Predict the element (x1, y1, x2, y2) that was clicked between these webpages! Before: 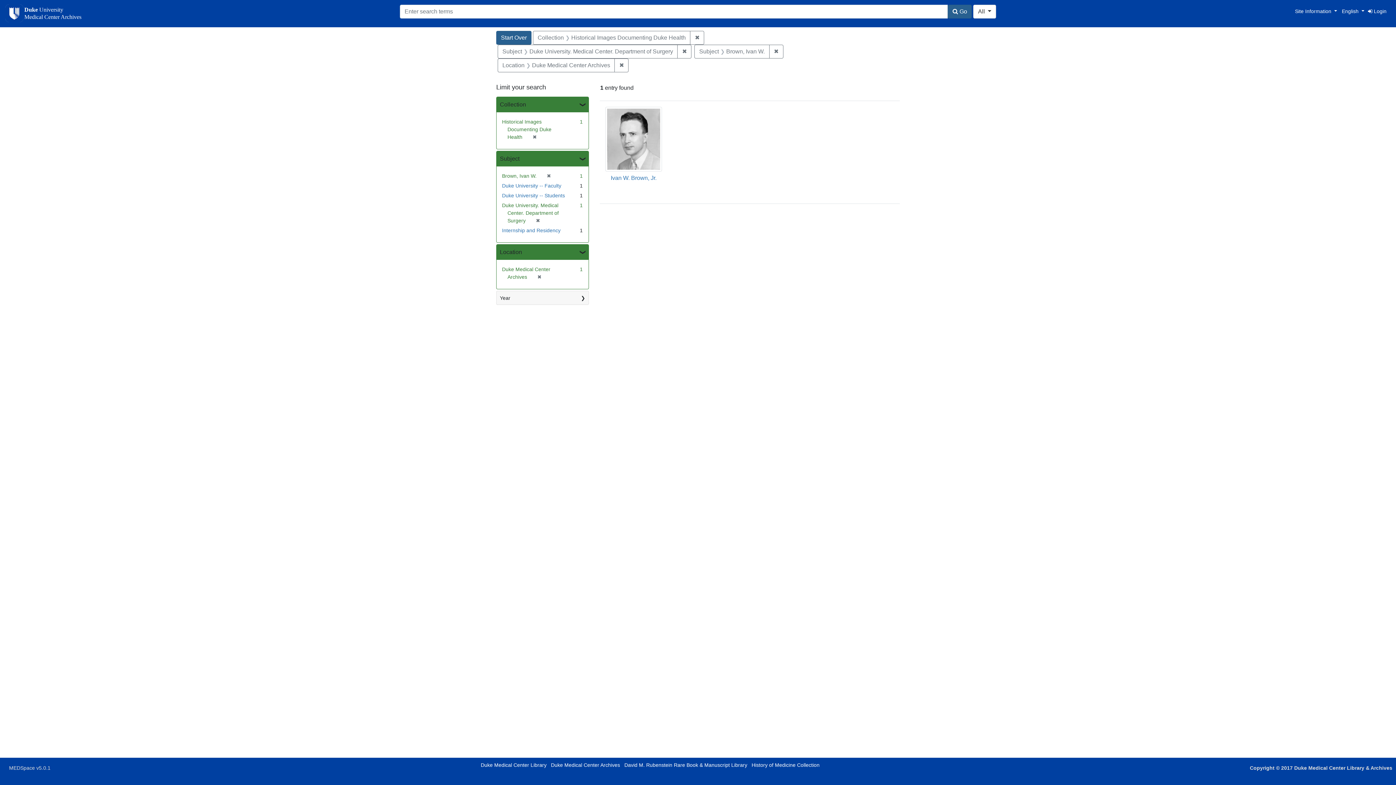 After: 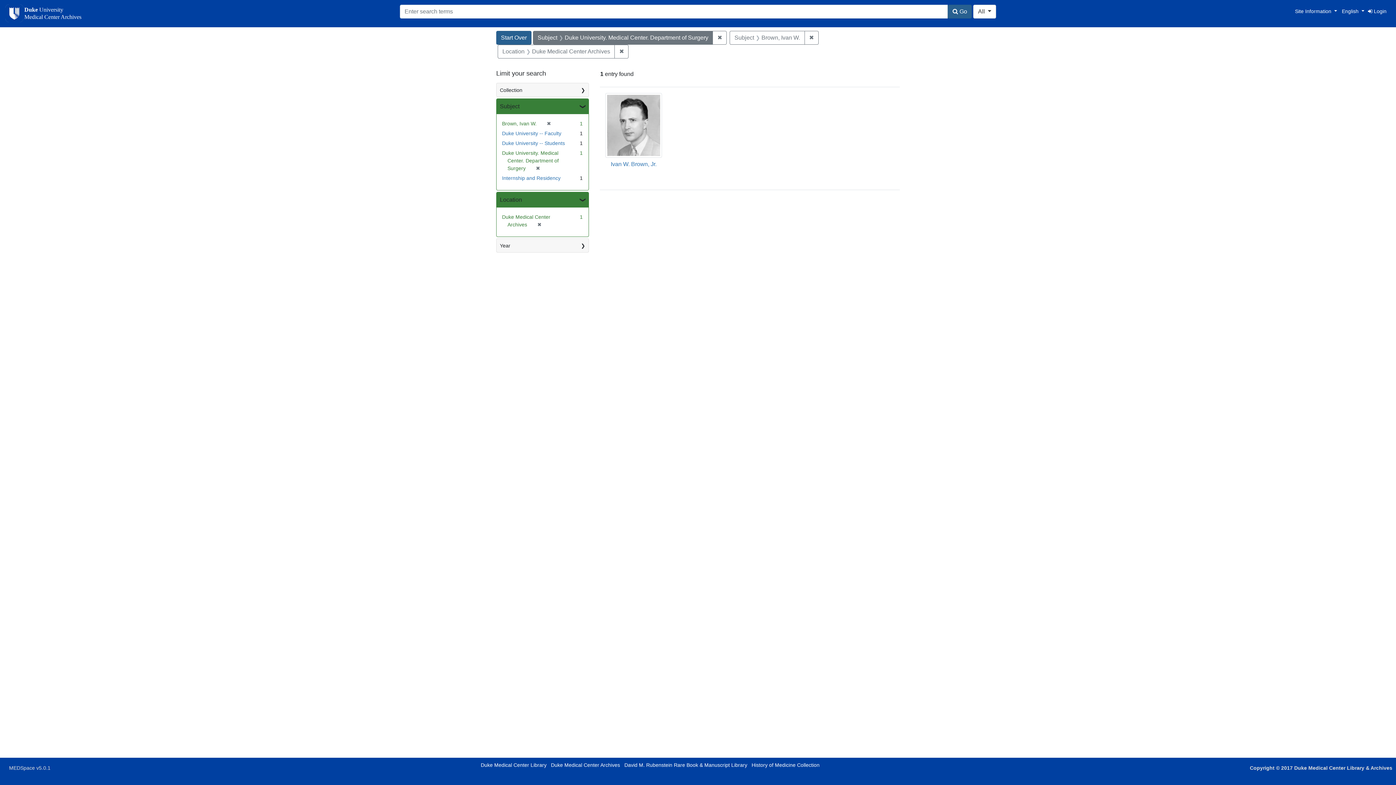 Action: bbox: (690, 30, 704, 44) label: ✖
Remove constraint Collection: Historical Images Documenting Duke Health